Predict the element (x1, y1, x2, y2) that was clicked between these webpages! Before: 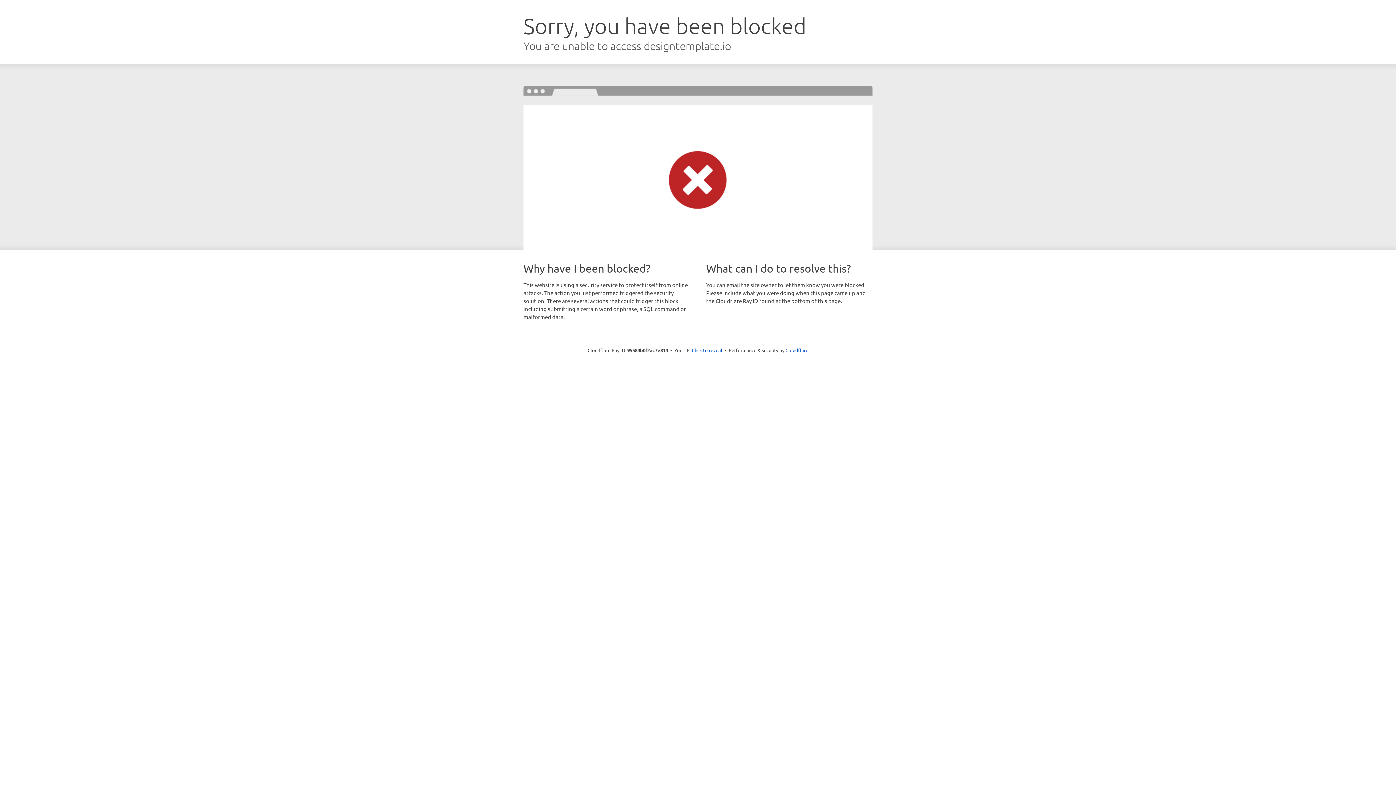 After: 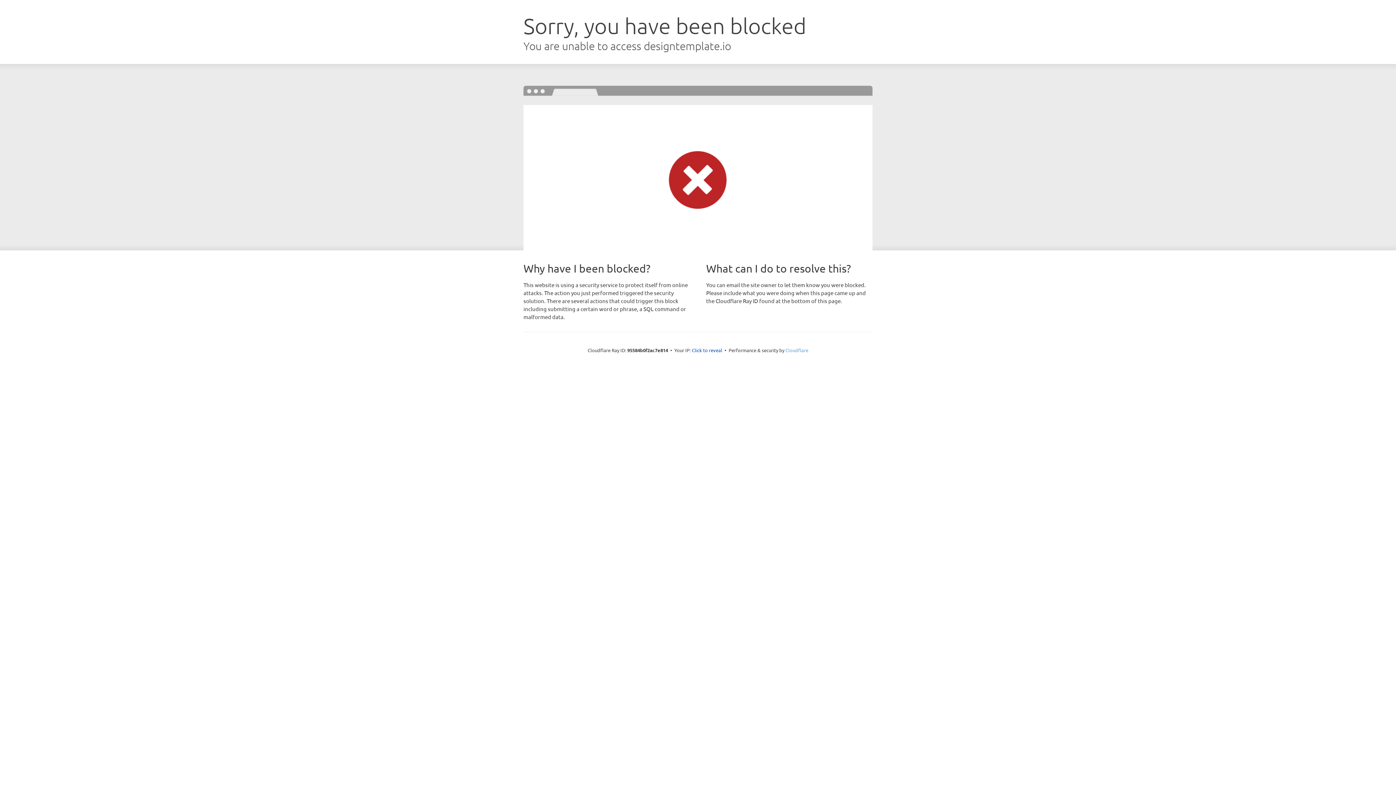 Action: label: Cloudflare bbox: (785, 347, 808, 353)